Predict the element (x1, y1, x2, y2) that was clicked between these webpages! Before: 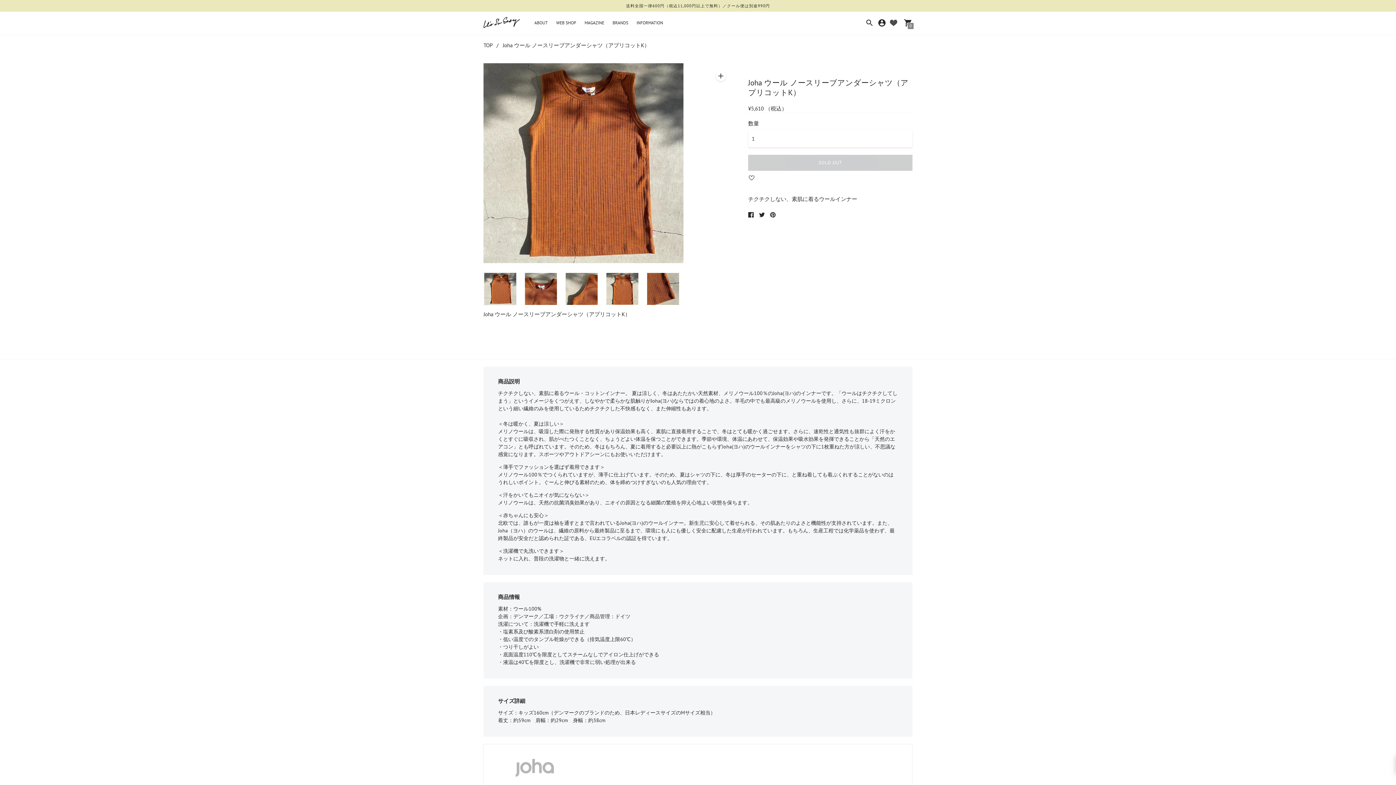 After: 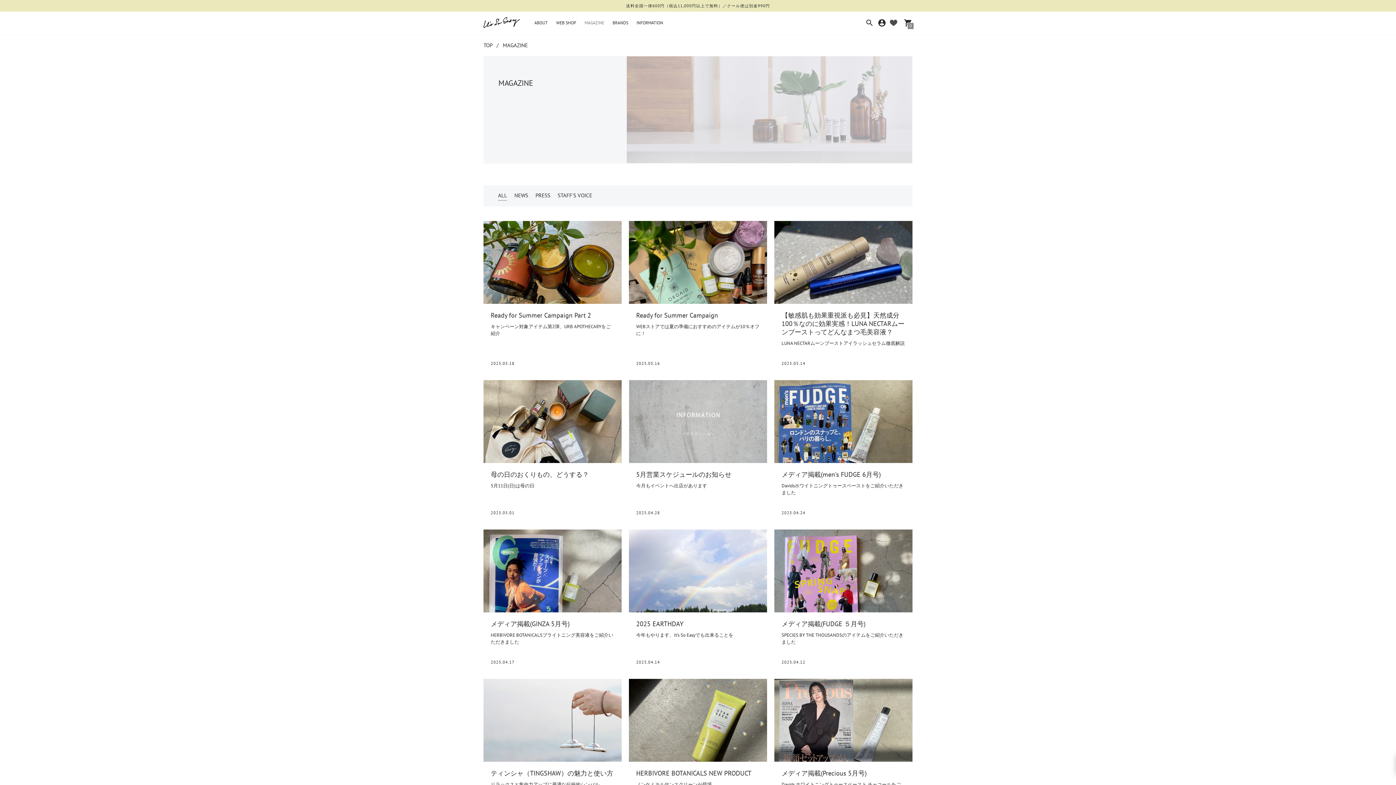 Action: bbox: (584, 20, 604, 25) label: MAGAZINE